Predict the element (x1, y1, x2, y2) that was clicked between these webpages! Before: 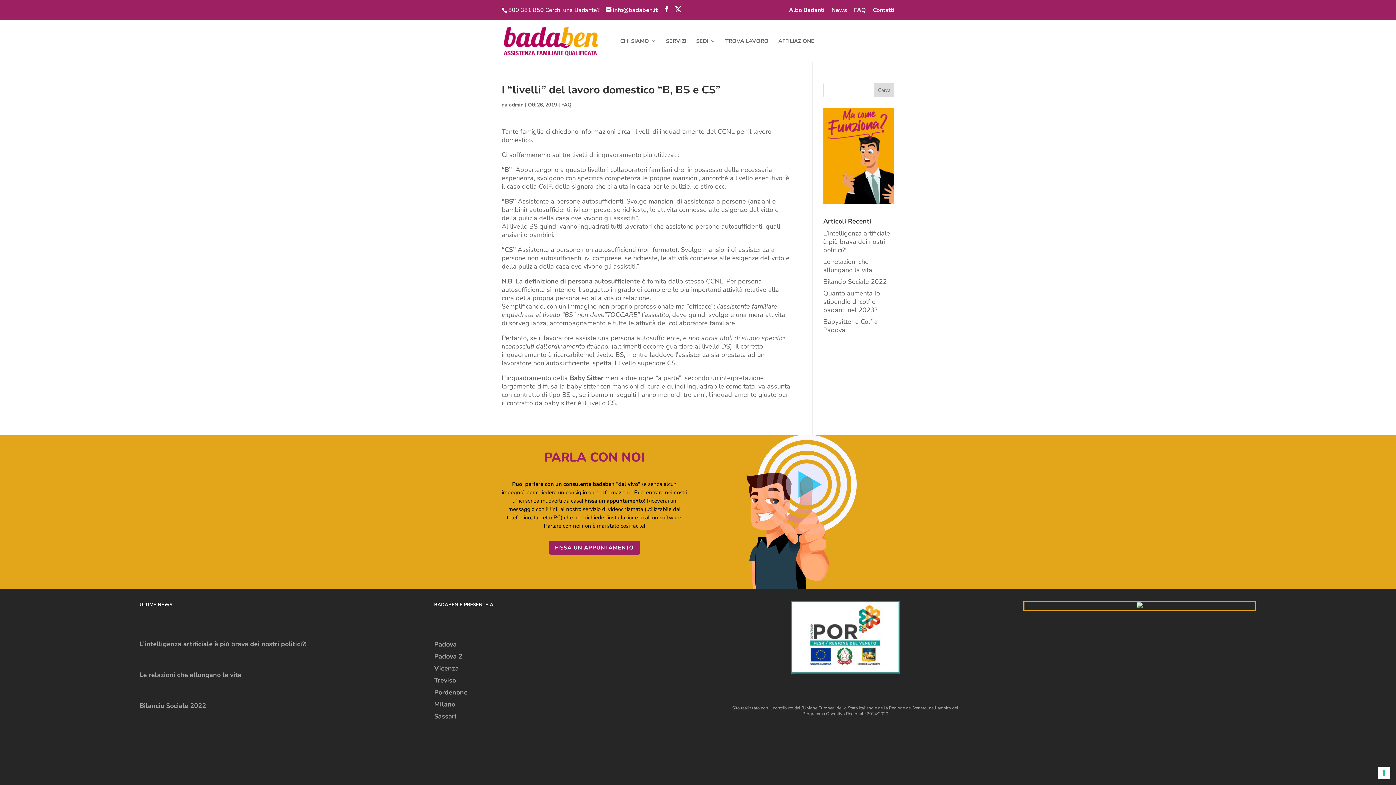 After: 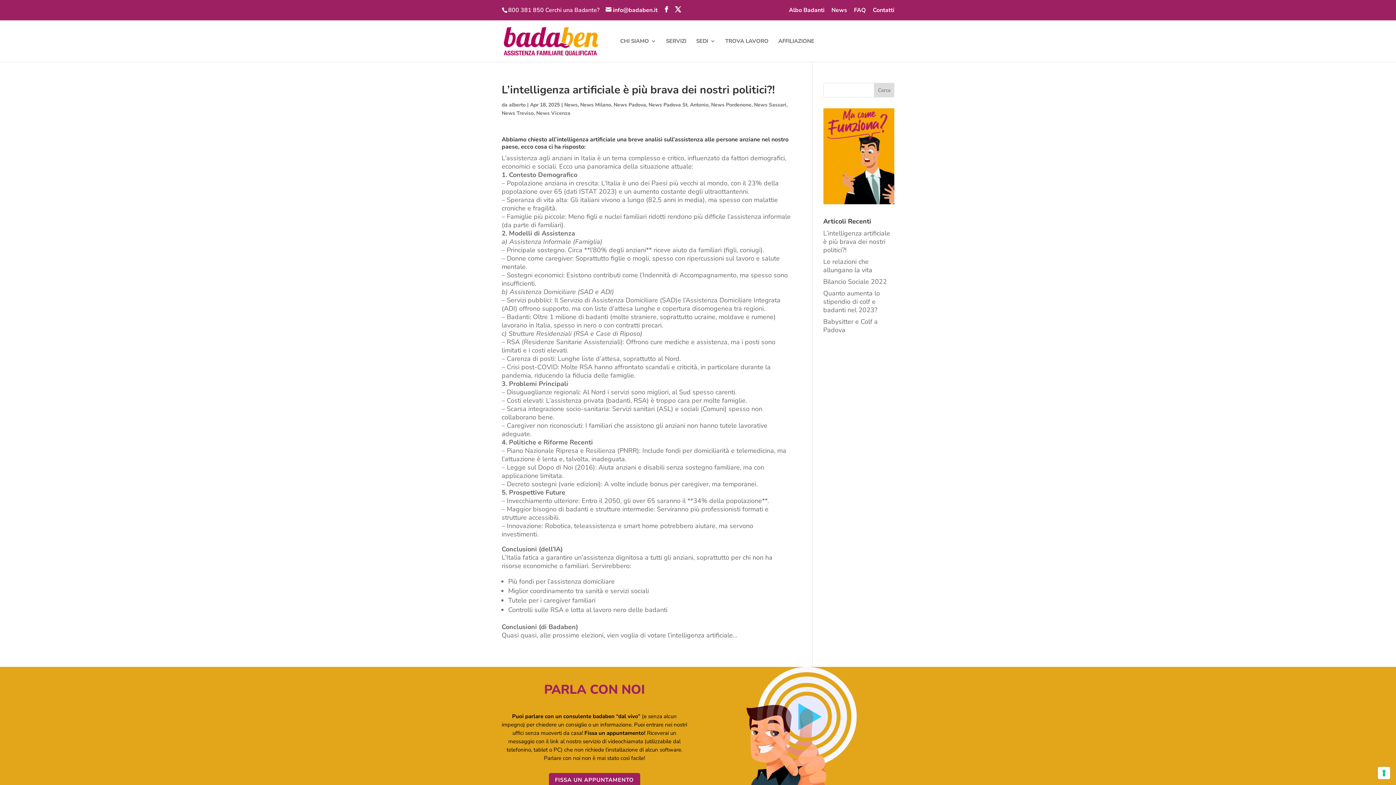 Action: label: L’intelligenza artificiale è più brava dei nostri politici?! bbox: (823, 229, 890, 254)